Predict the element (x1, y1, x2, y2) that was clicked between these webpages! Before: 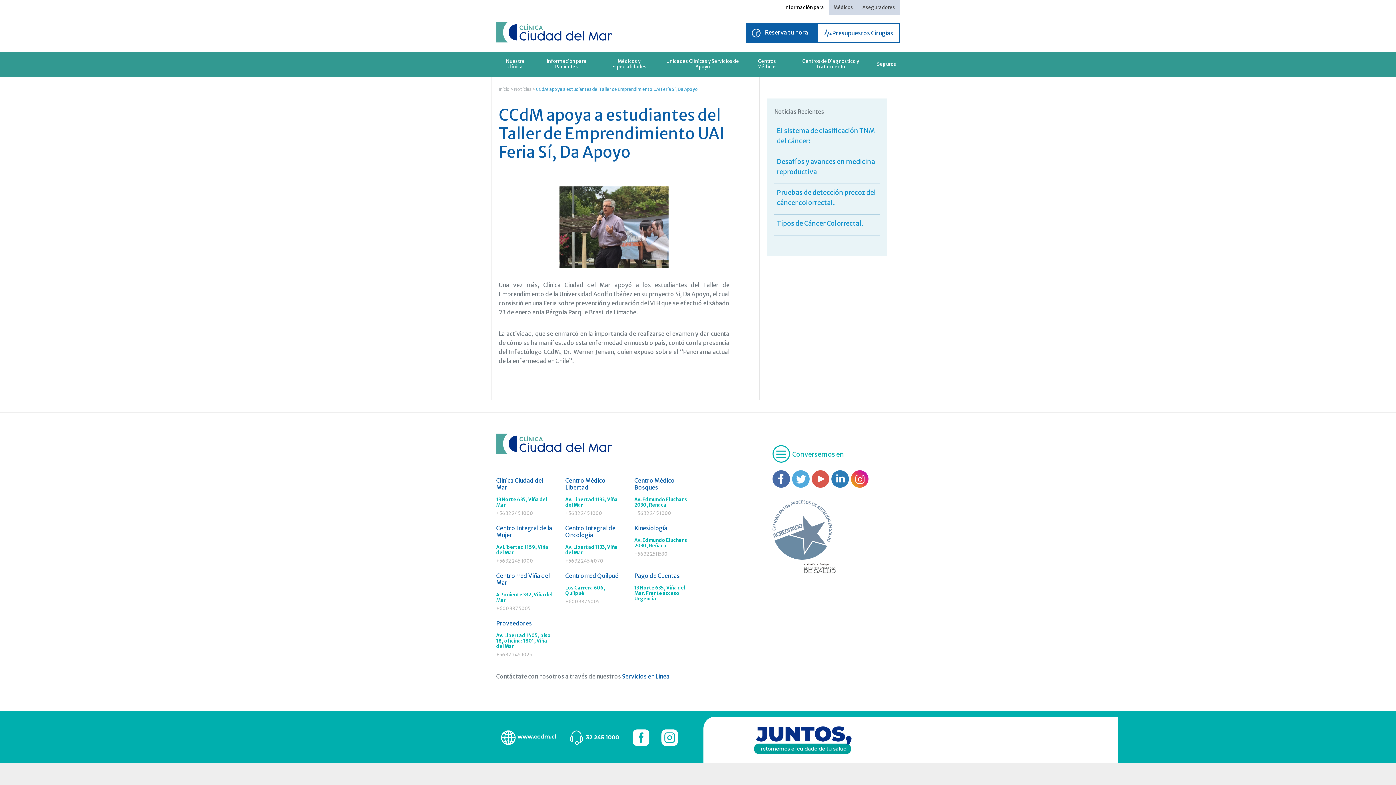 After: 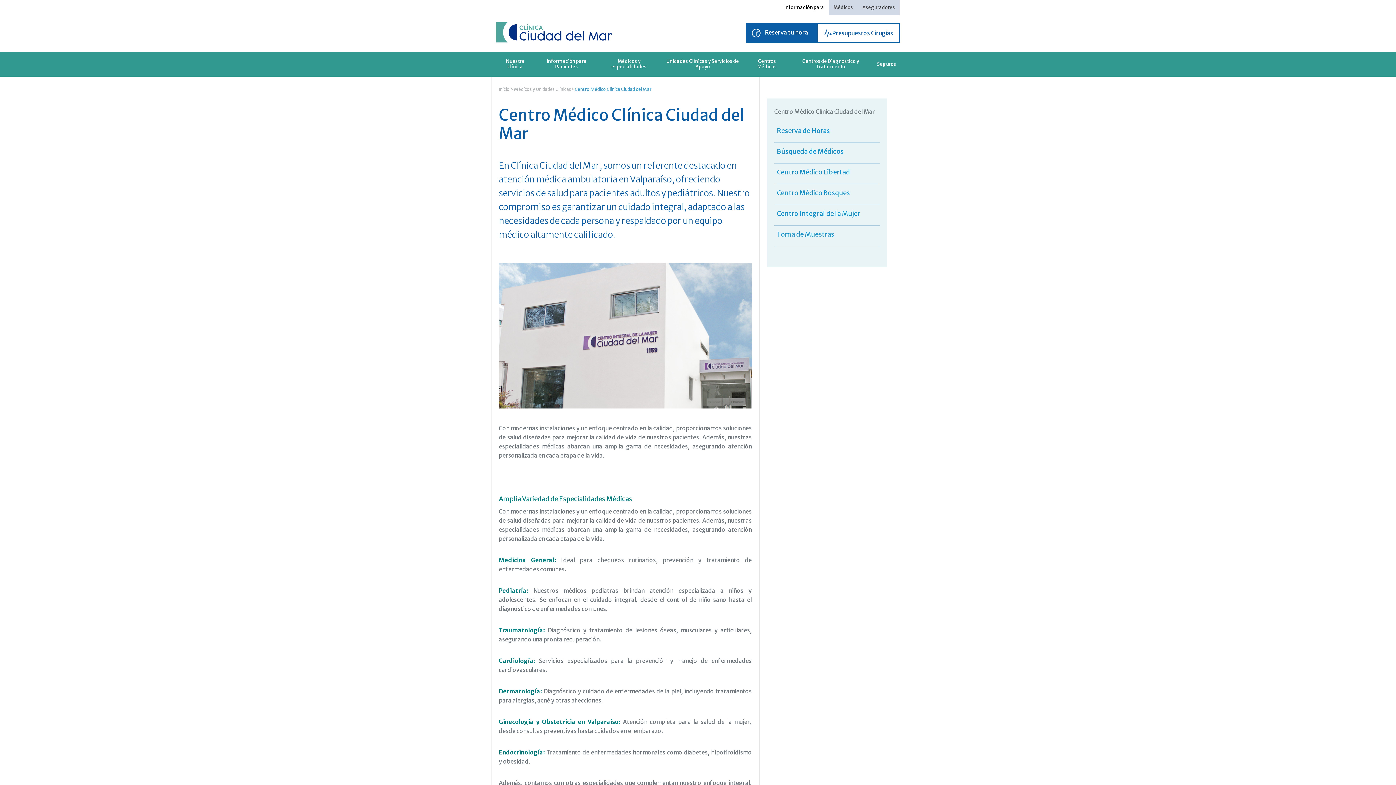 Action: bbox: (746, 51, 788, 76) label: Centros Médicos